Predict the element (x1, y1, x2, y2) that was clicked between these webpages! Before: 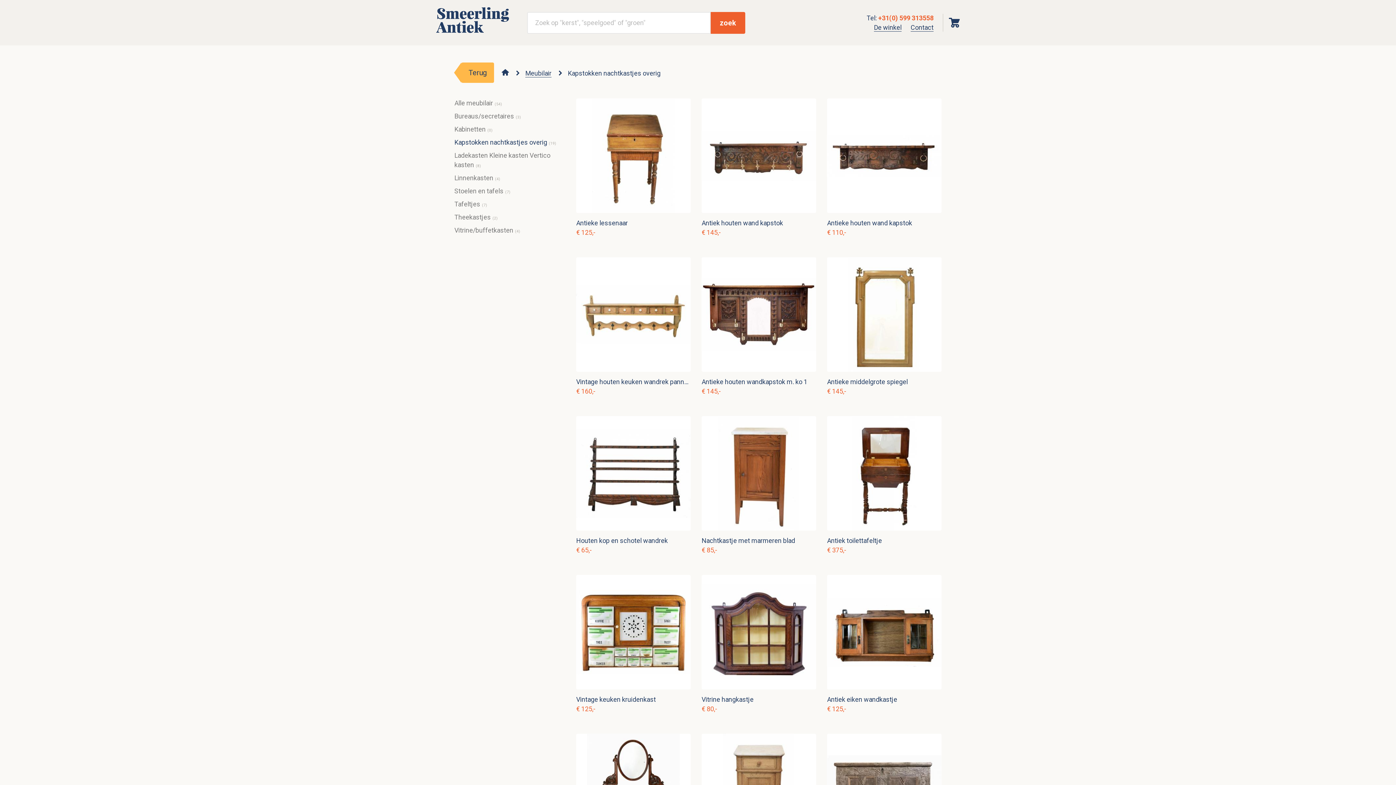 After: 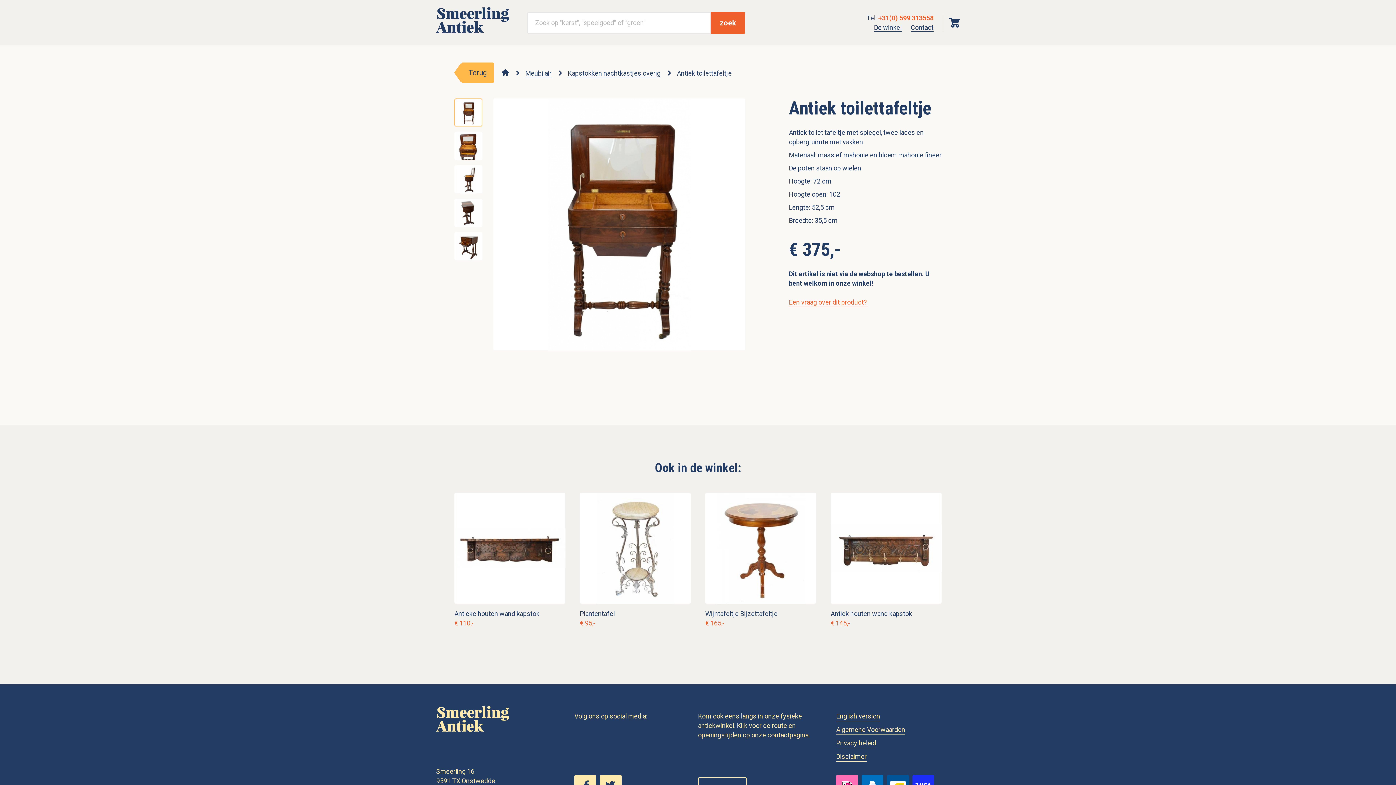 Action: label: Antiek toilettafeltje bbox: (827, 416, 941, 545)